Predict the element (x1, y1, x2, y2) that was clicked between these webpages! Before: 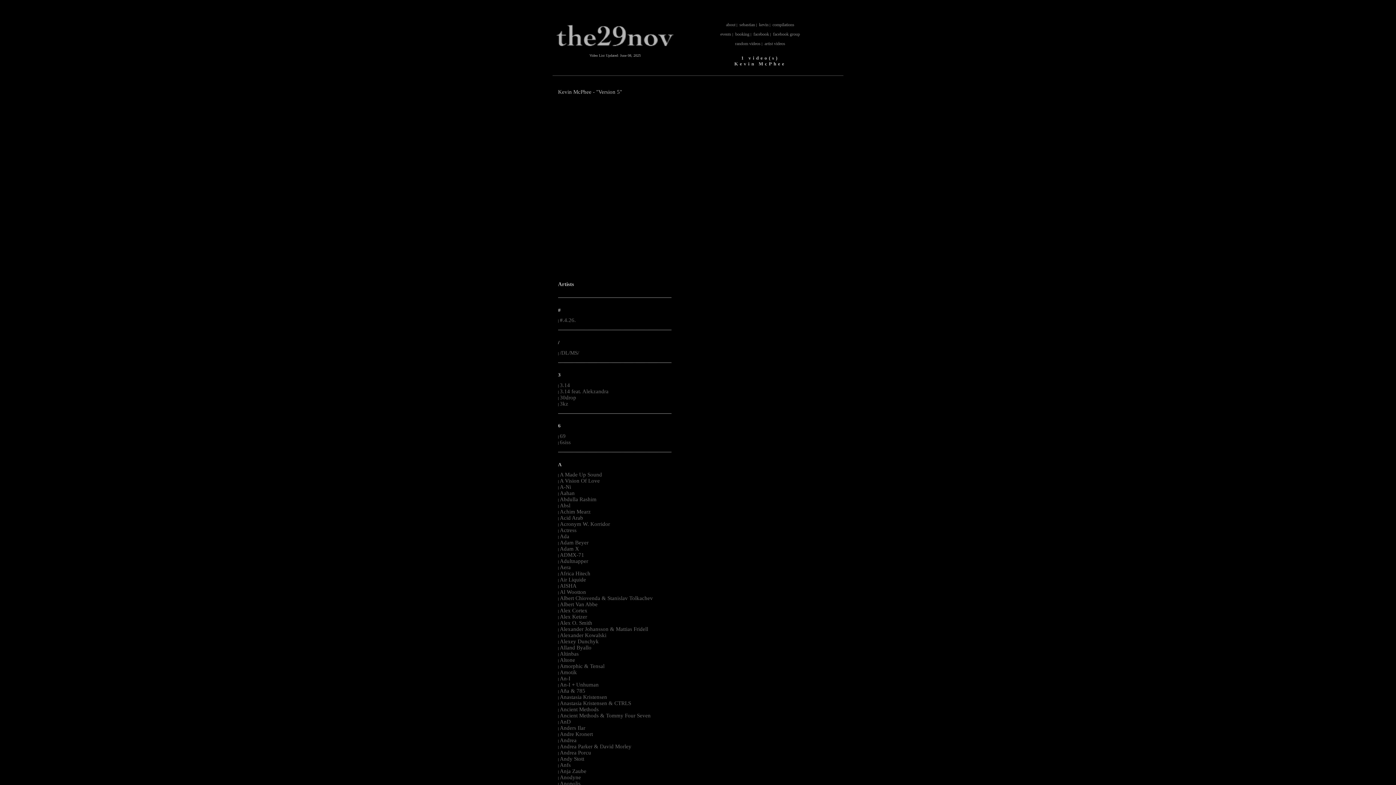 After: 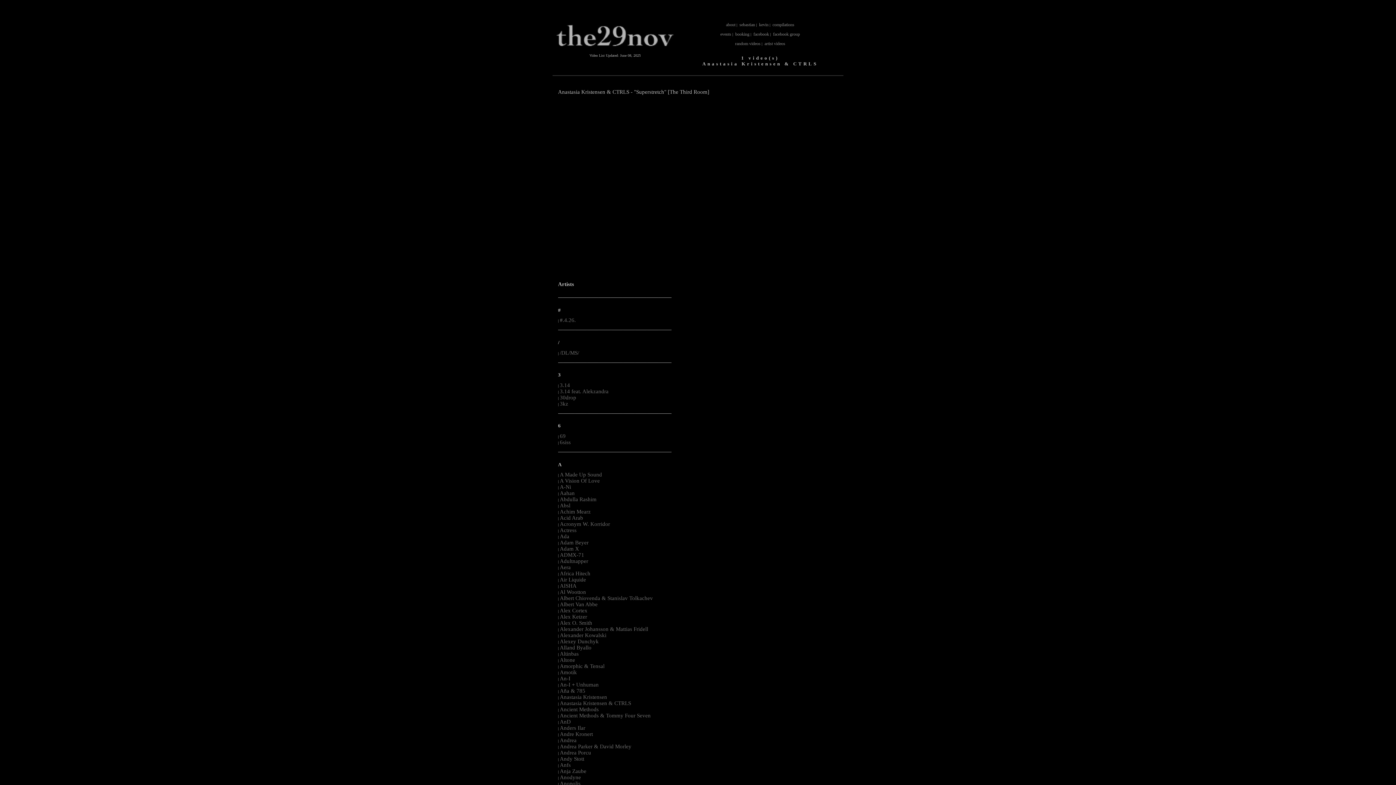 Action: label: Anastasia Kristensen & CTRLS bbox: (560, 700, 631, 706)